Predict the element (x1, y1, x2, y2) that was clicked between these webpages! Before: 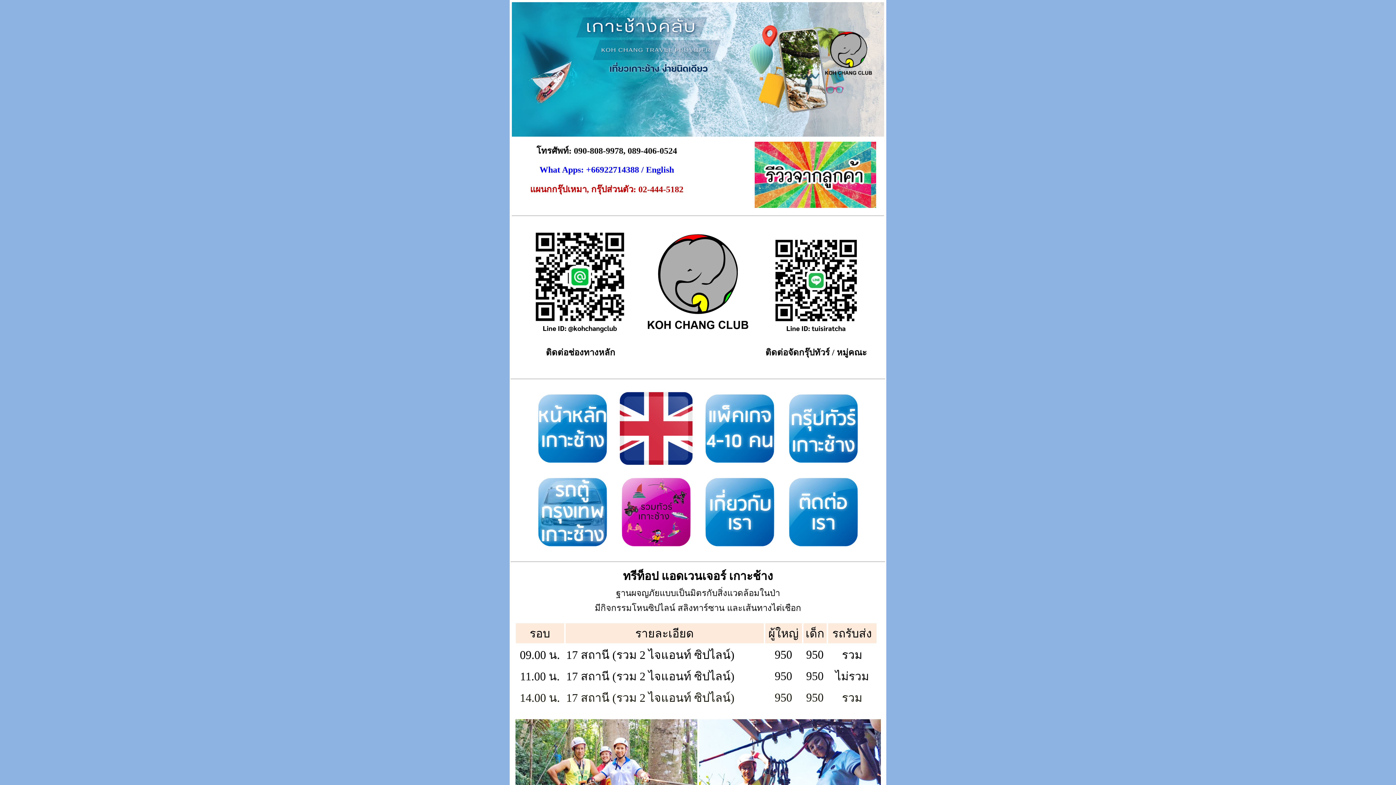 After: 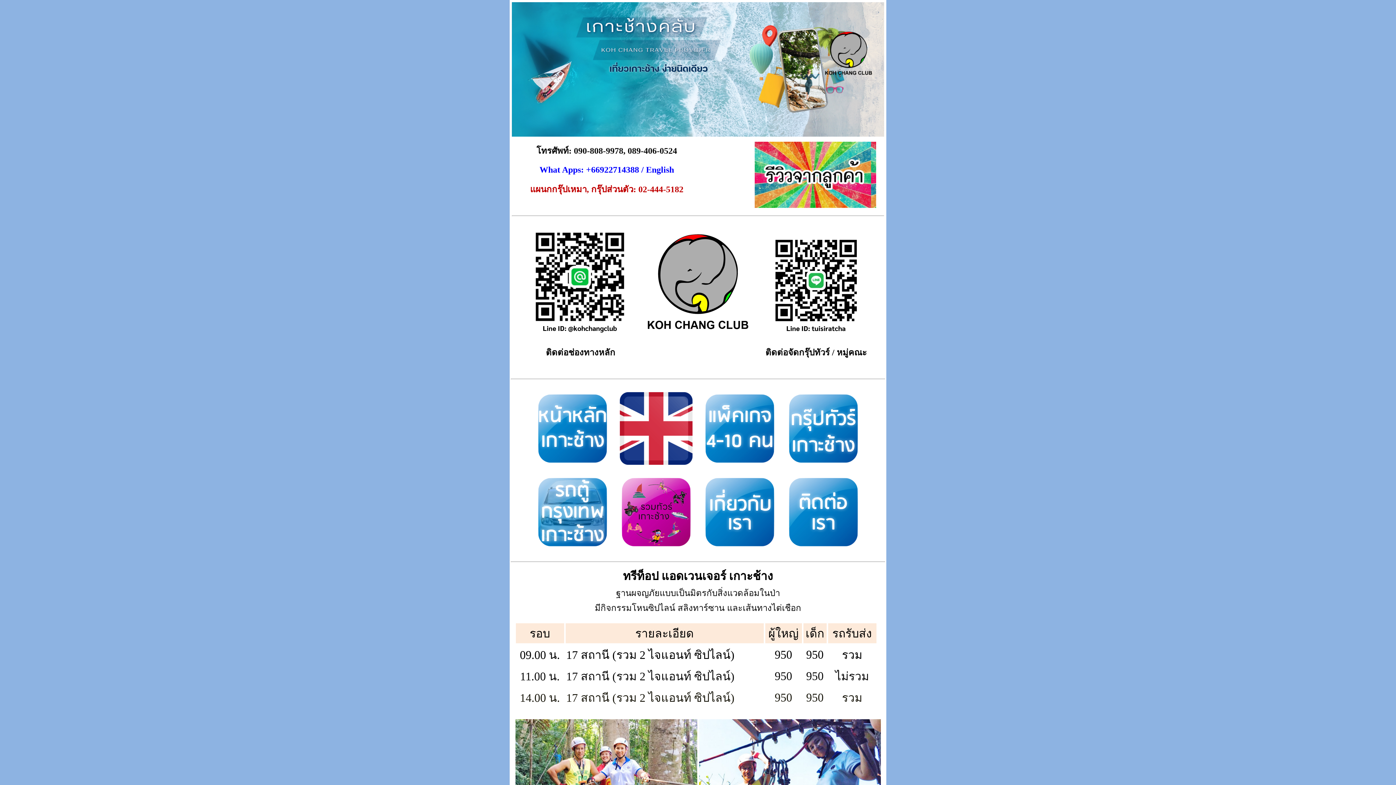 Action: bbox: (787, 544, 860, 549)